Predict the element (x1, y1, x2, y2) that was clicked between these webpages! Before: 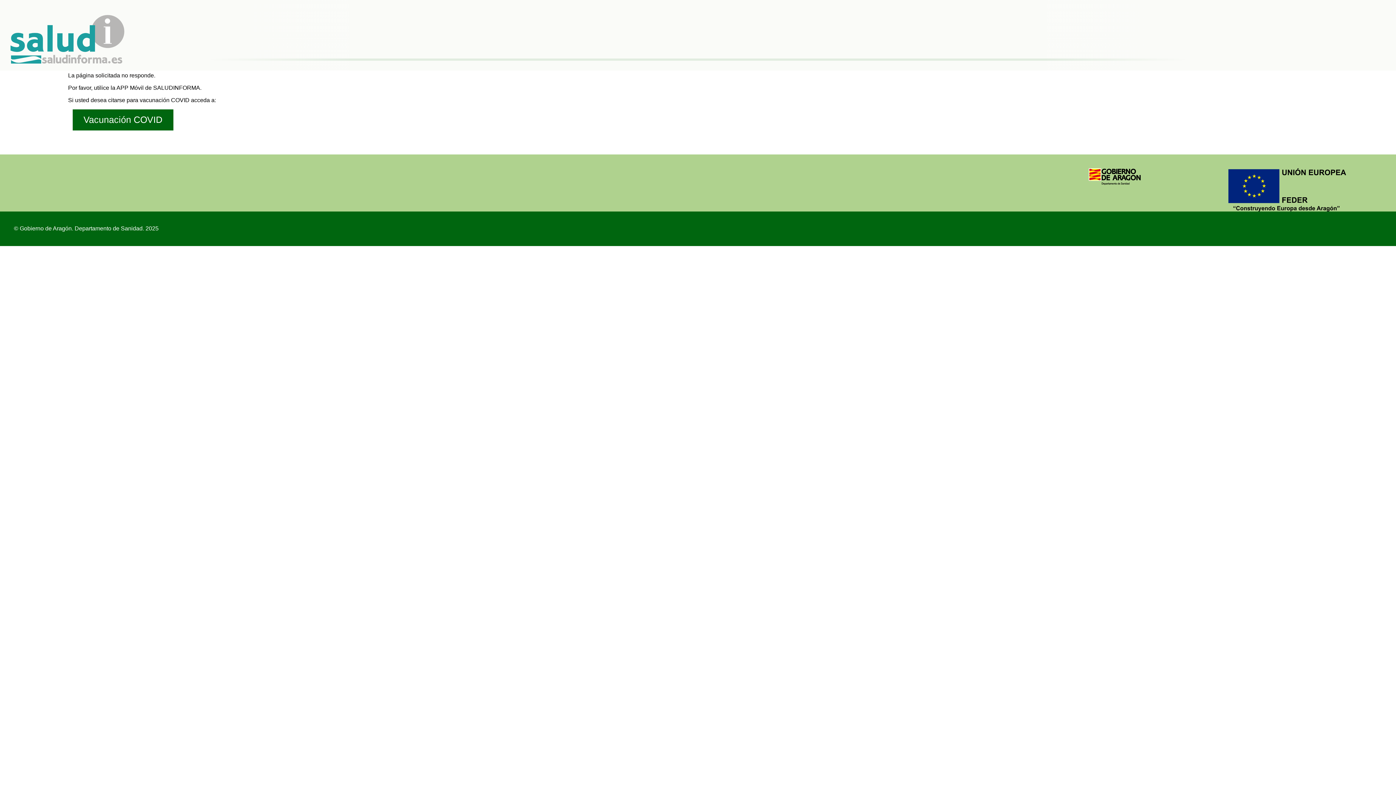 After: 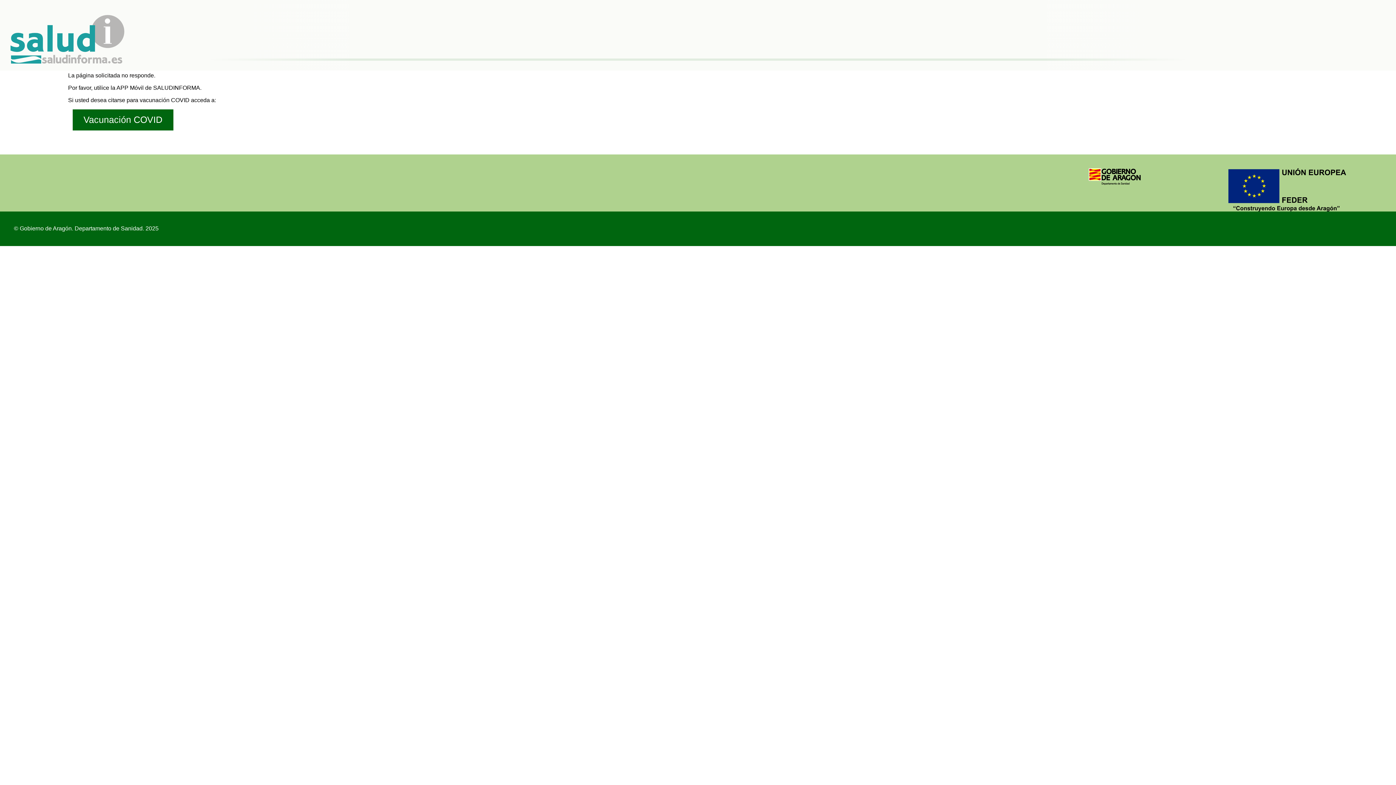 Action: bbox: (1089, 179, 1141, 186)